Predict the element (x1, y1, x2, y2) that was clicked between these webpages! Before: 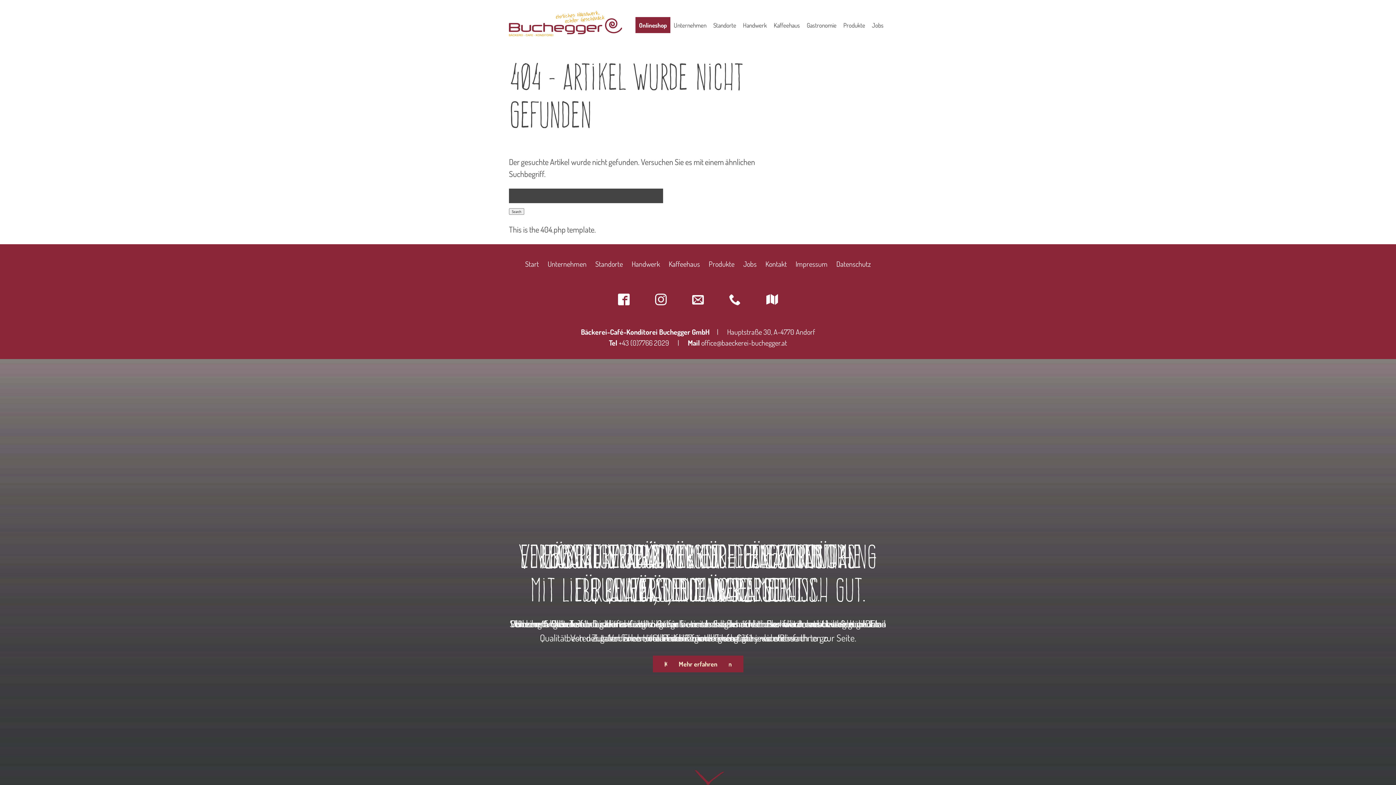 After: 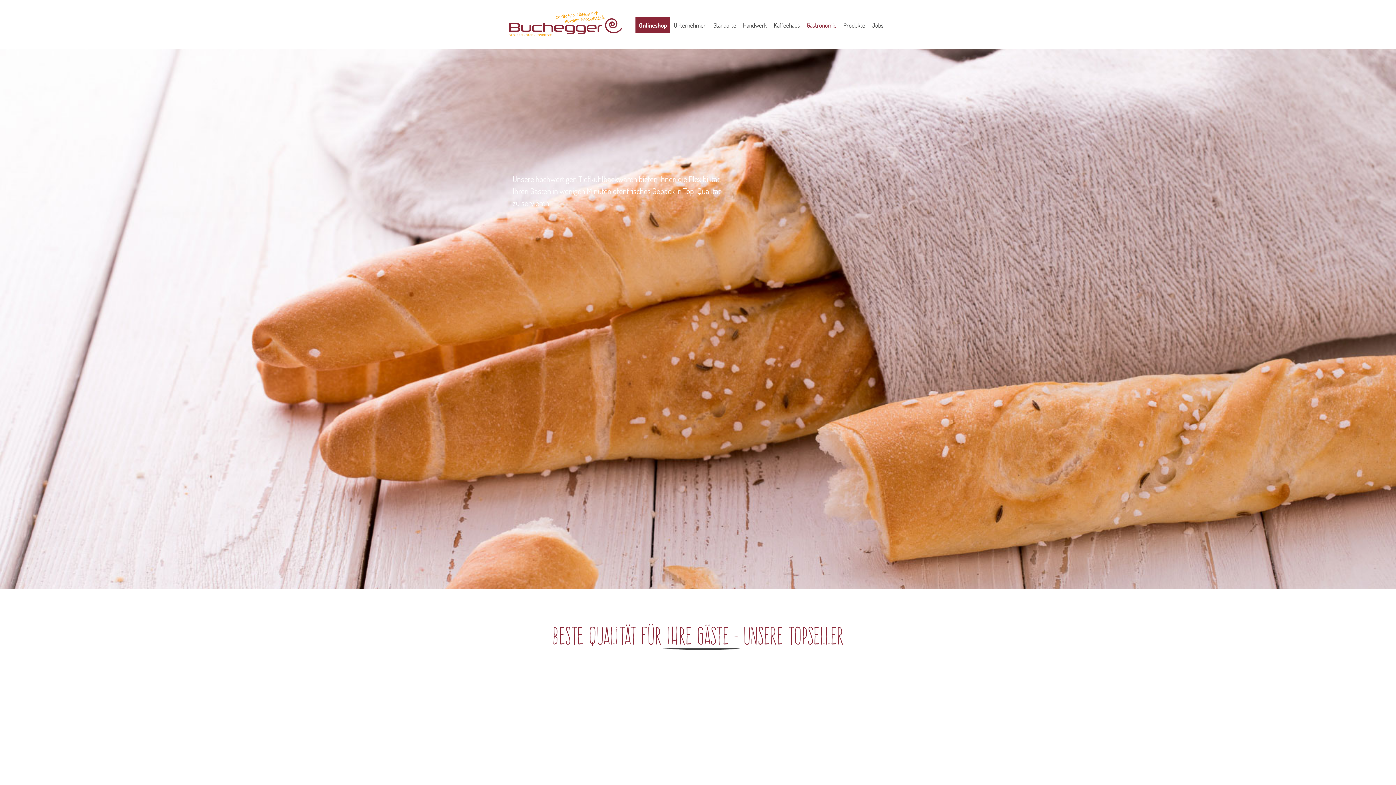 Action: label: Gastronomie bbox: (803, 17, 840, 33)